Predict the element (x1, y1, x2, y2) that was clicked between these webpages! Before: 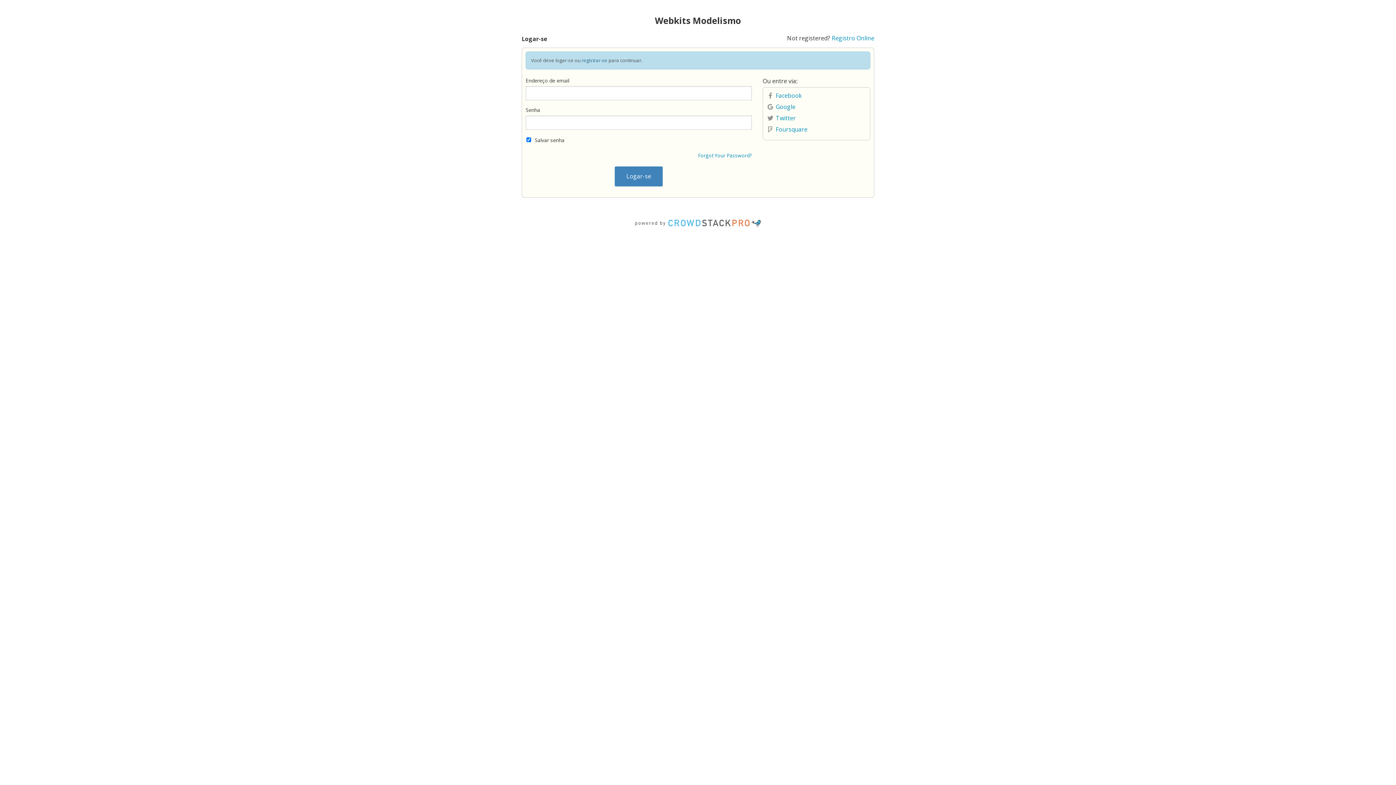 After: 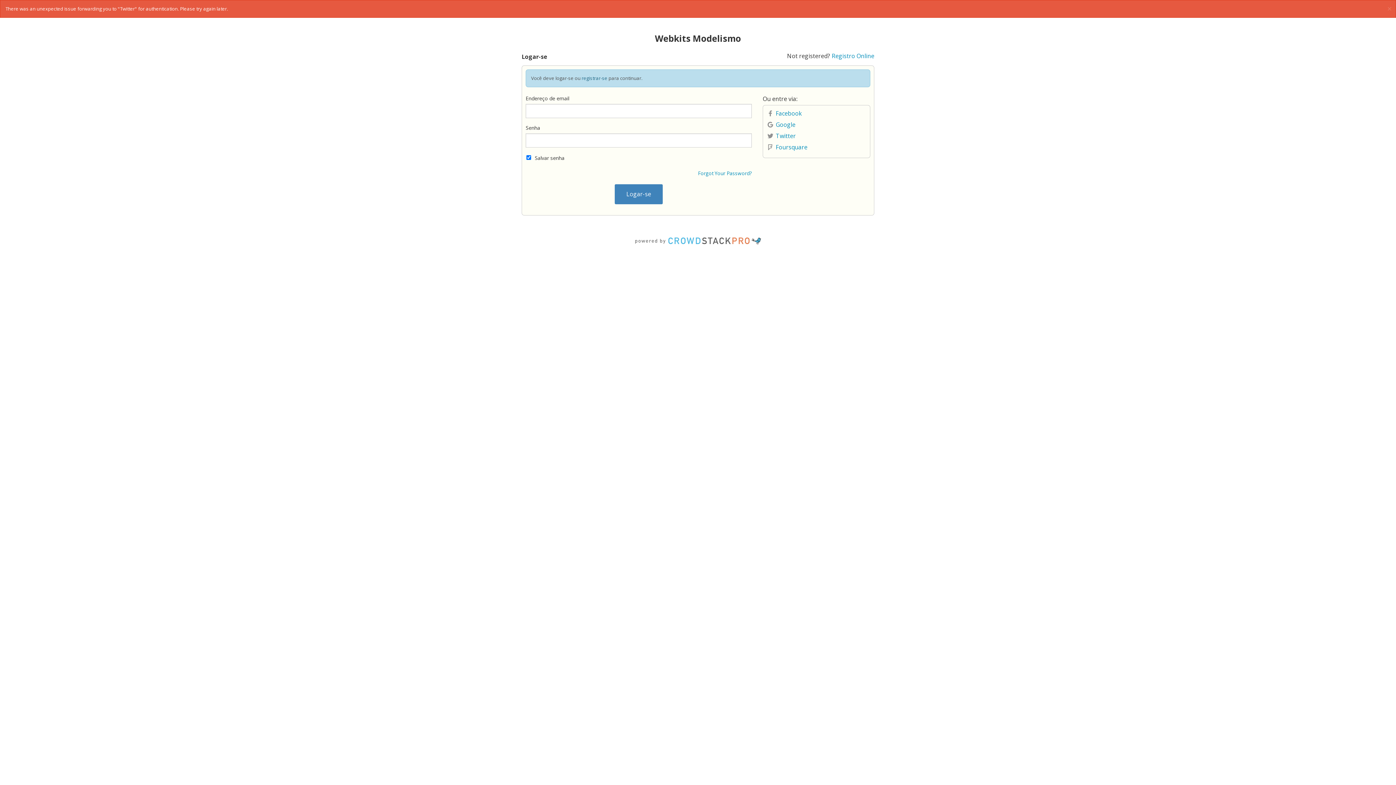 Action: bbox: (776, 114, 796, 122) label: Twitter